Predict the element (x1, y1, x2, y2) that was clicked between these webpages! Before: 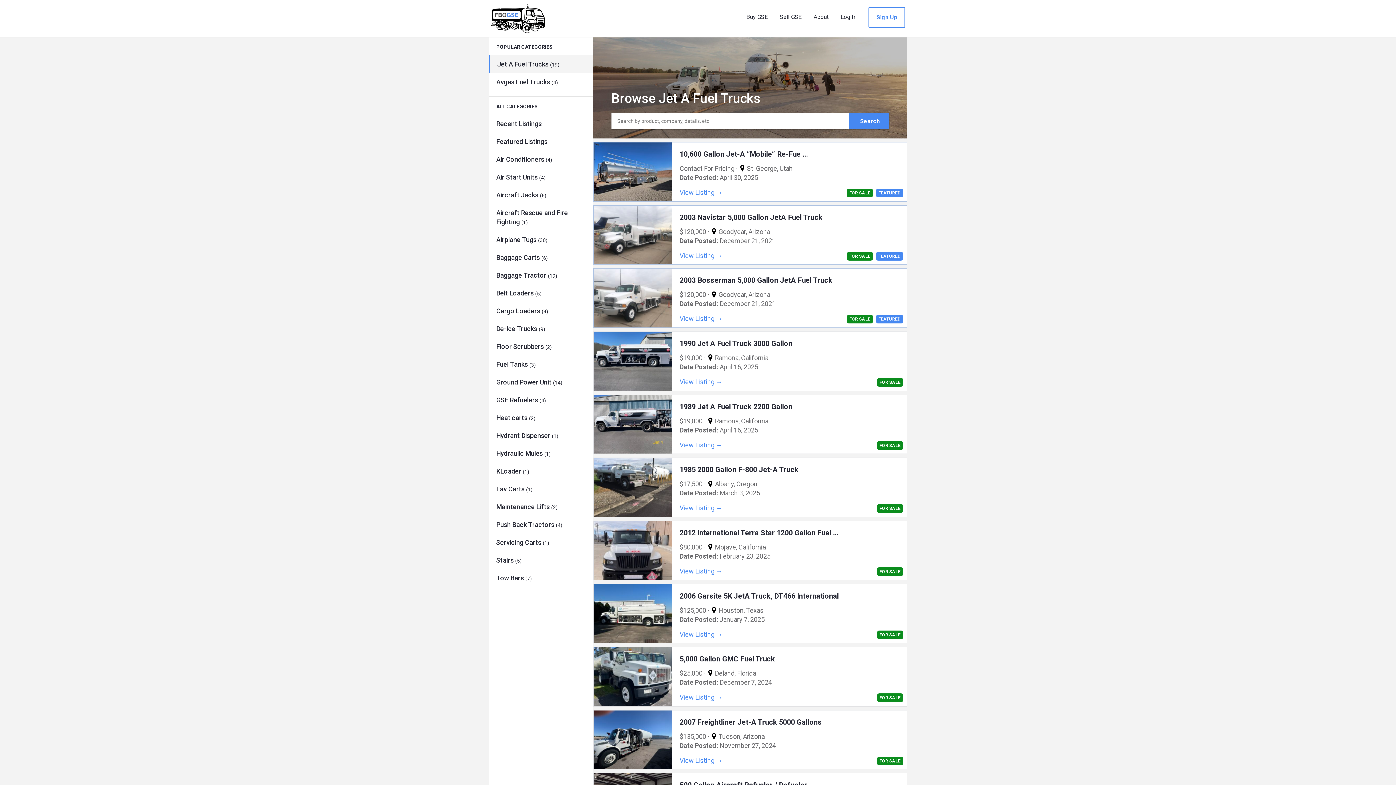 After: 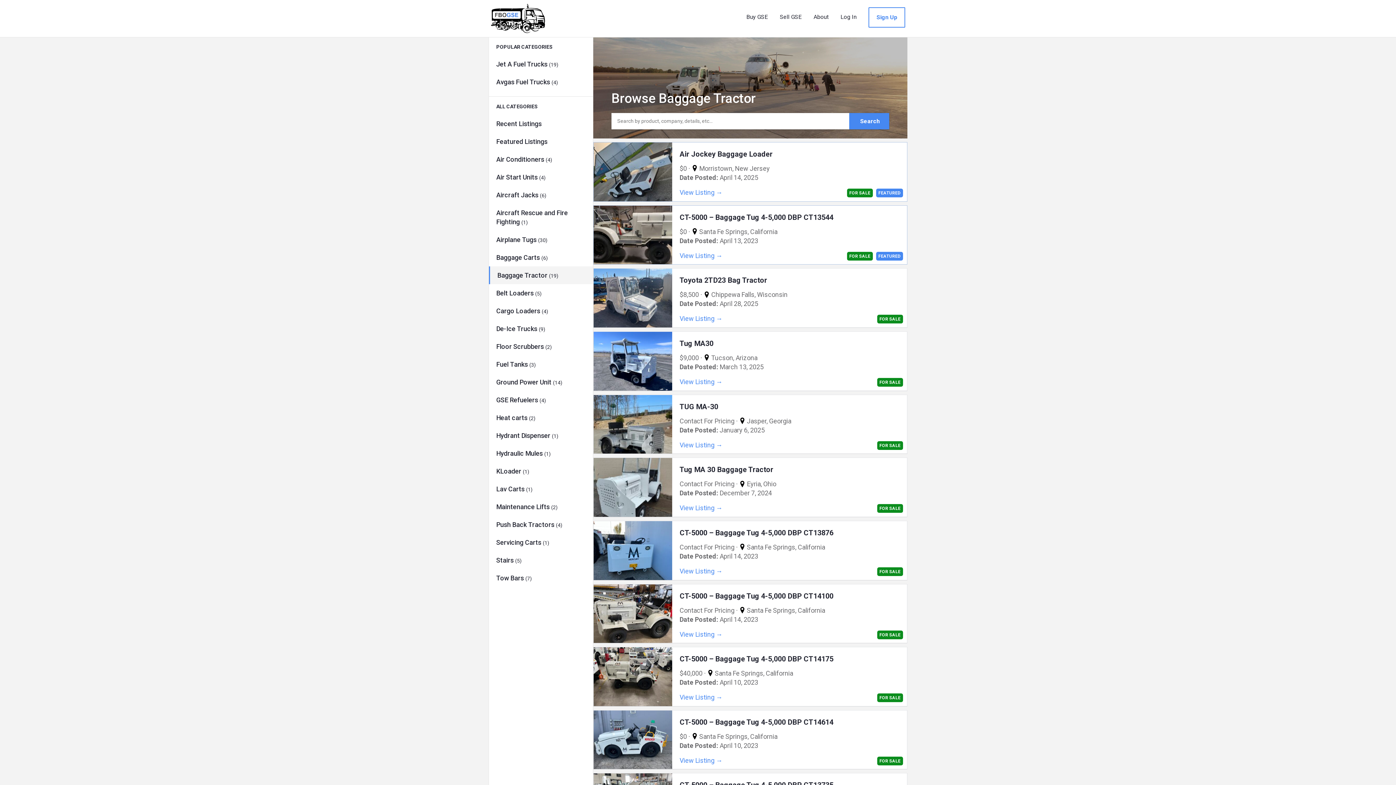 Action: label: Baggage Tractor (19) bbox: (489, 266, 593, 284)